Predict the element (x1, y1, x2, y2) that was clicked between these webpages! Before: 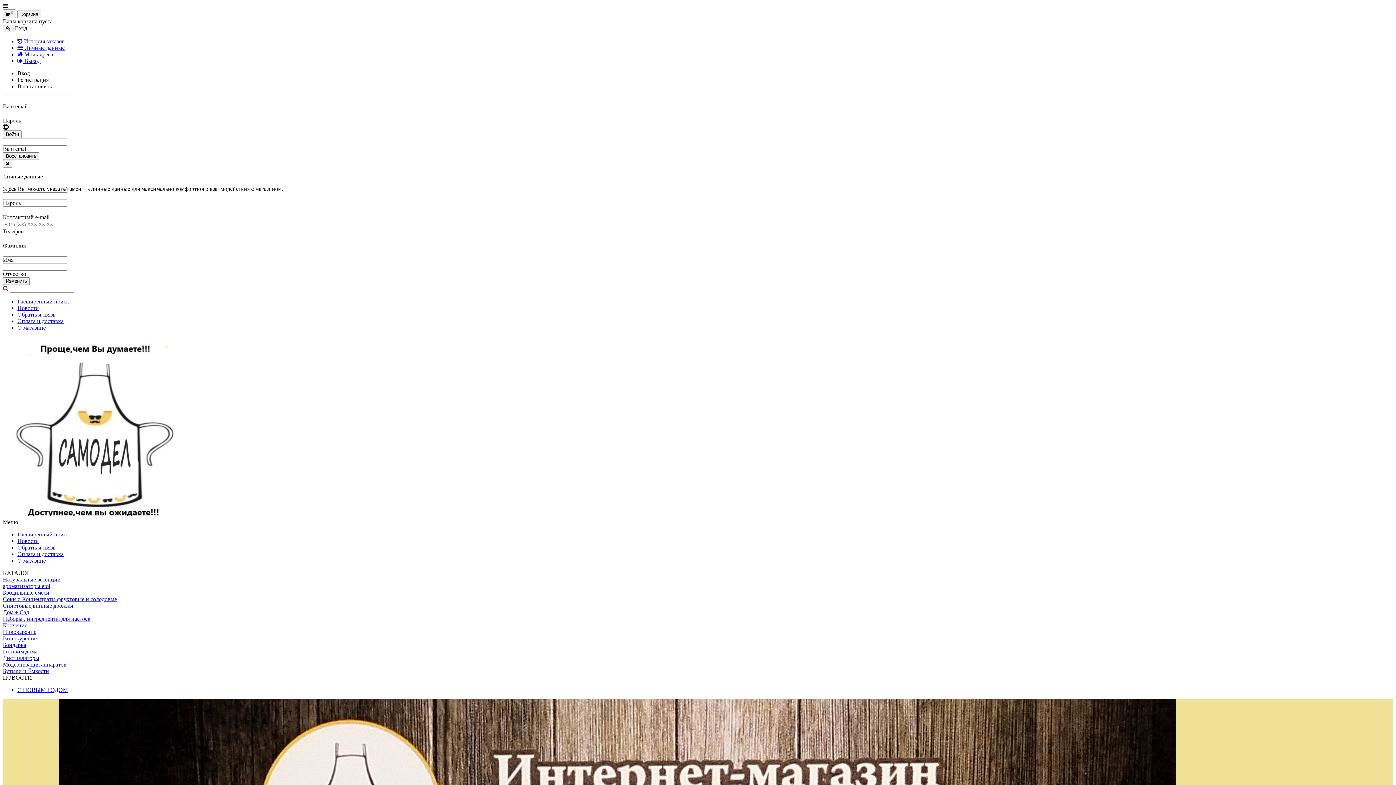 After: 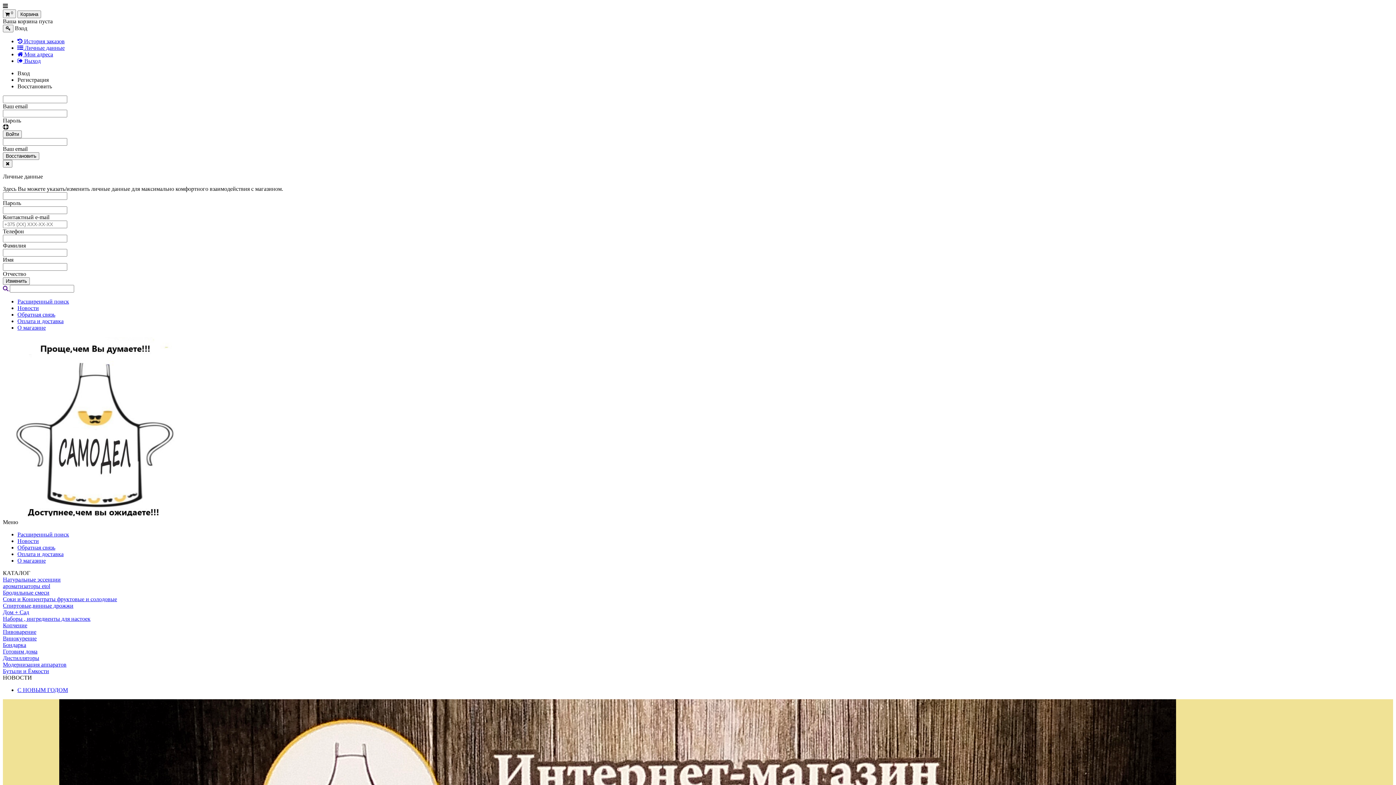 Action: bbox: (2, 285, 9, 291) label:  